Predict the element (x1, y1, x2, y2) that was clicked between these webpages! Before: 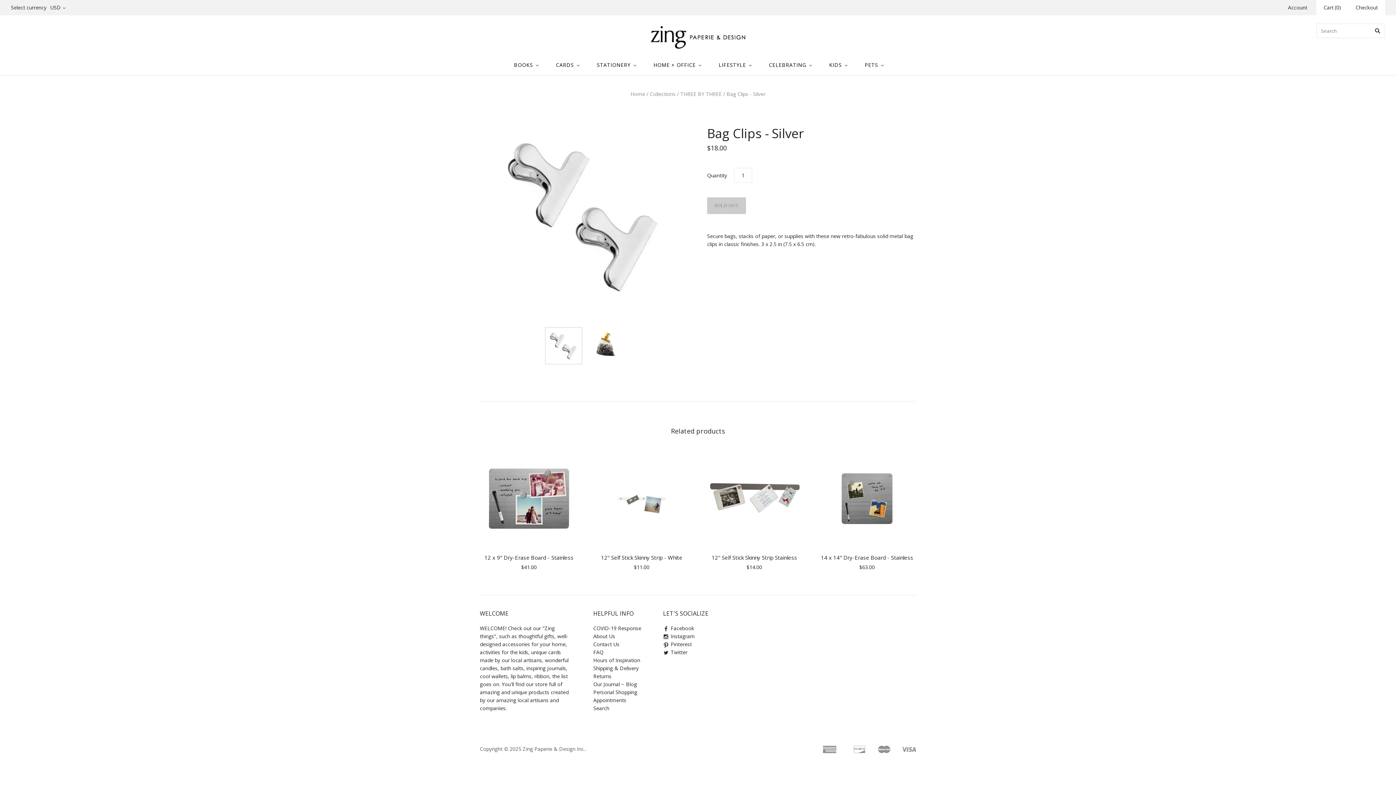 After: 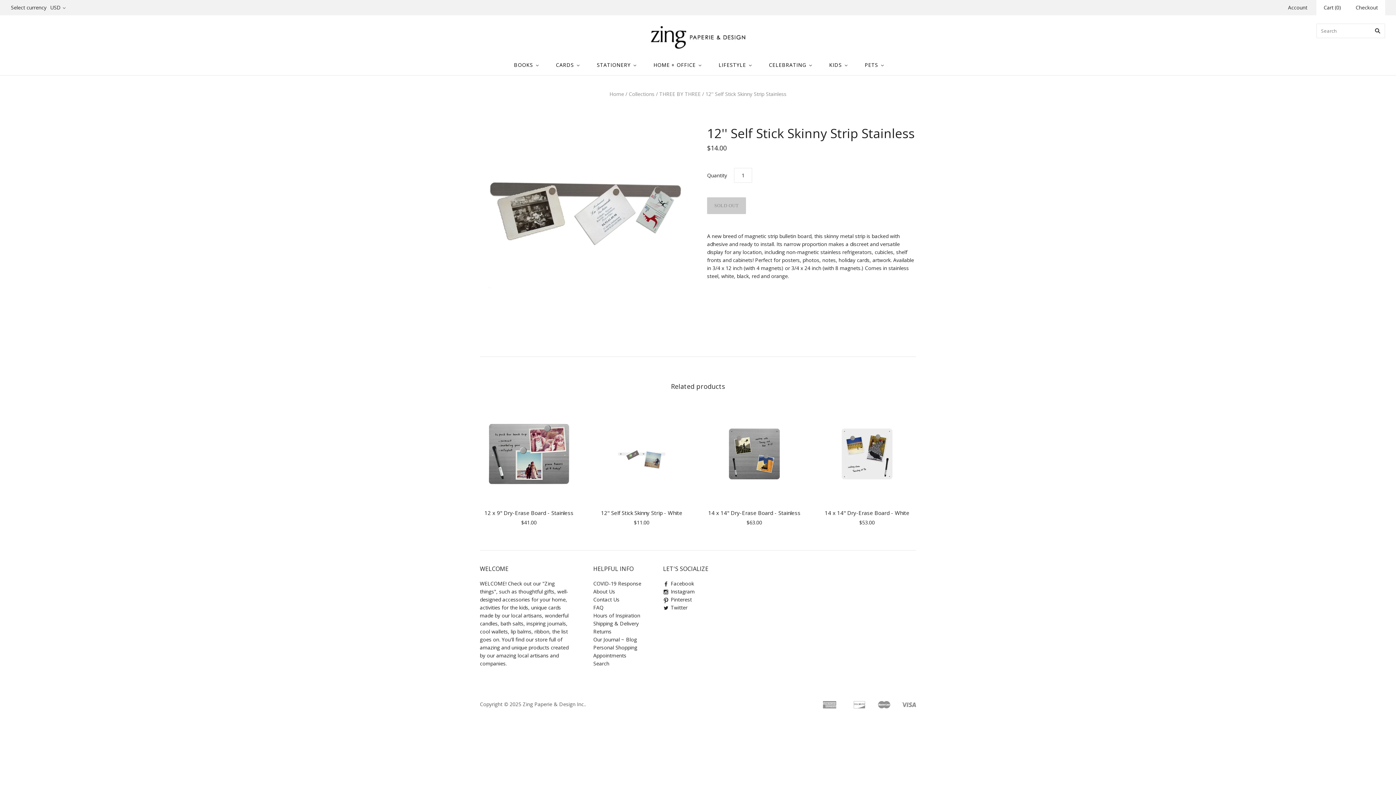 Action: bbox: (711, 554, 797, 561) label: 12'' Self Stick Skinny Strip Stainless